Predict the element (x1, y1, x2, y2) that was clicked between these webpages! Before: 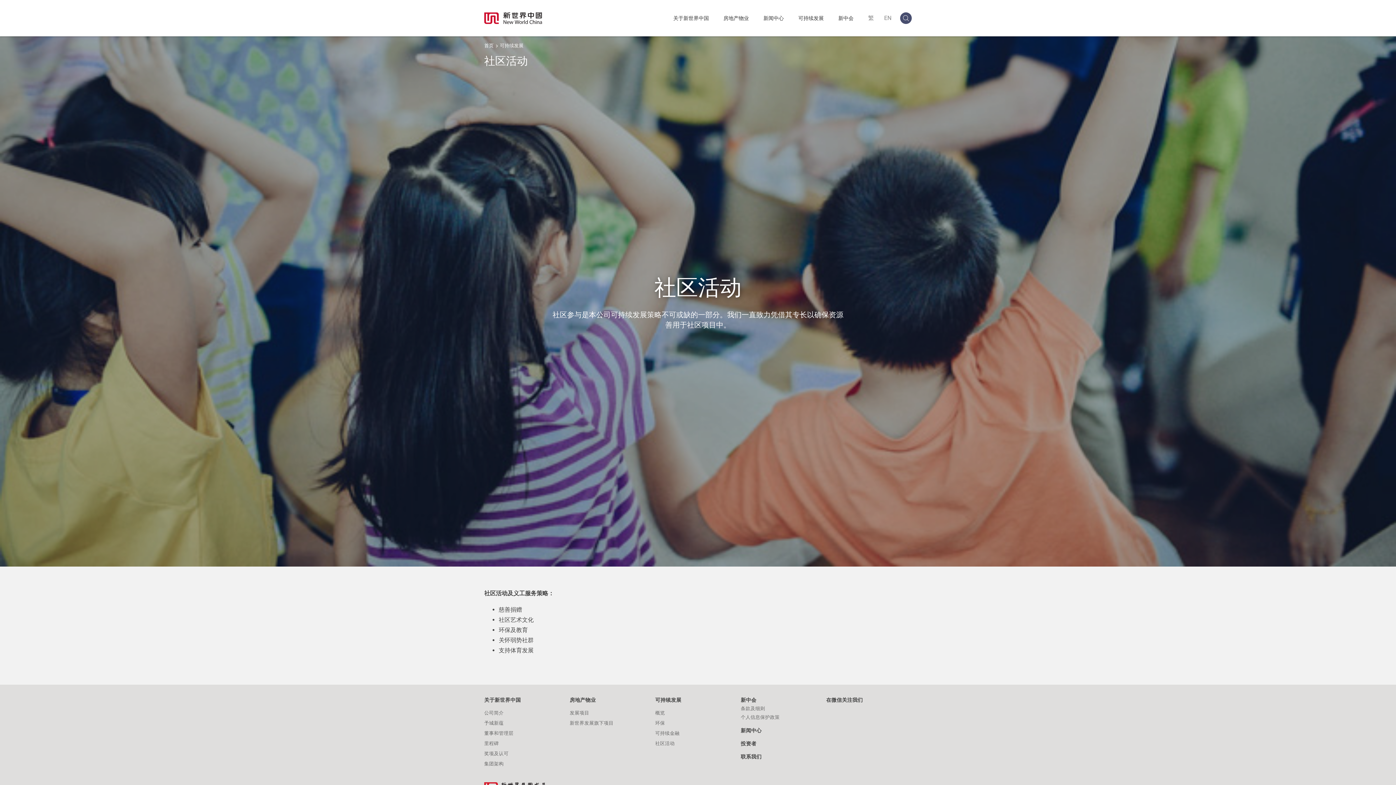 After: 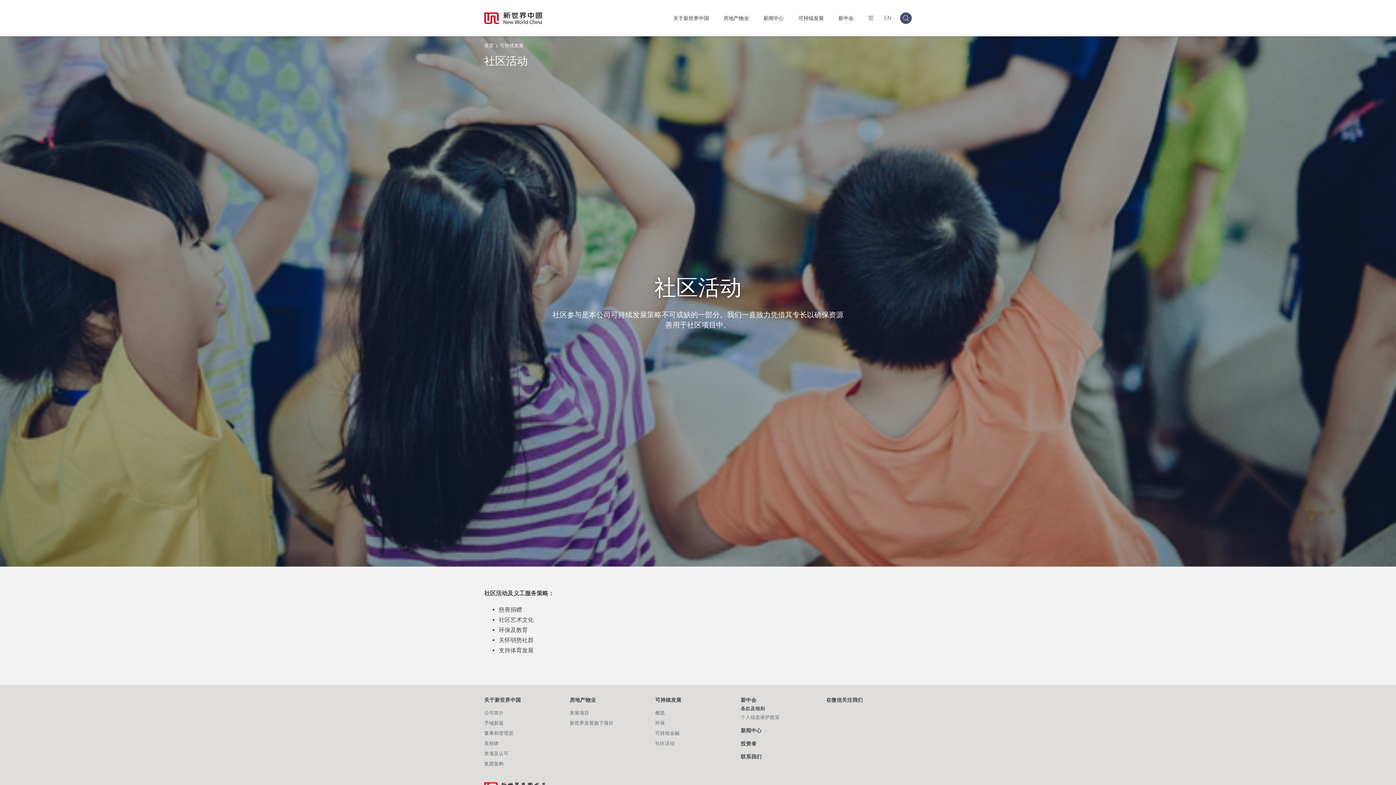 Action: bbox: (740, 705, 820, 712) label: 条款及细则